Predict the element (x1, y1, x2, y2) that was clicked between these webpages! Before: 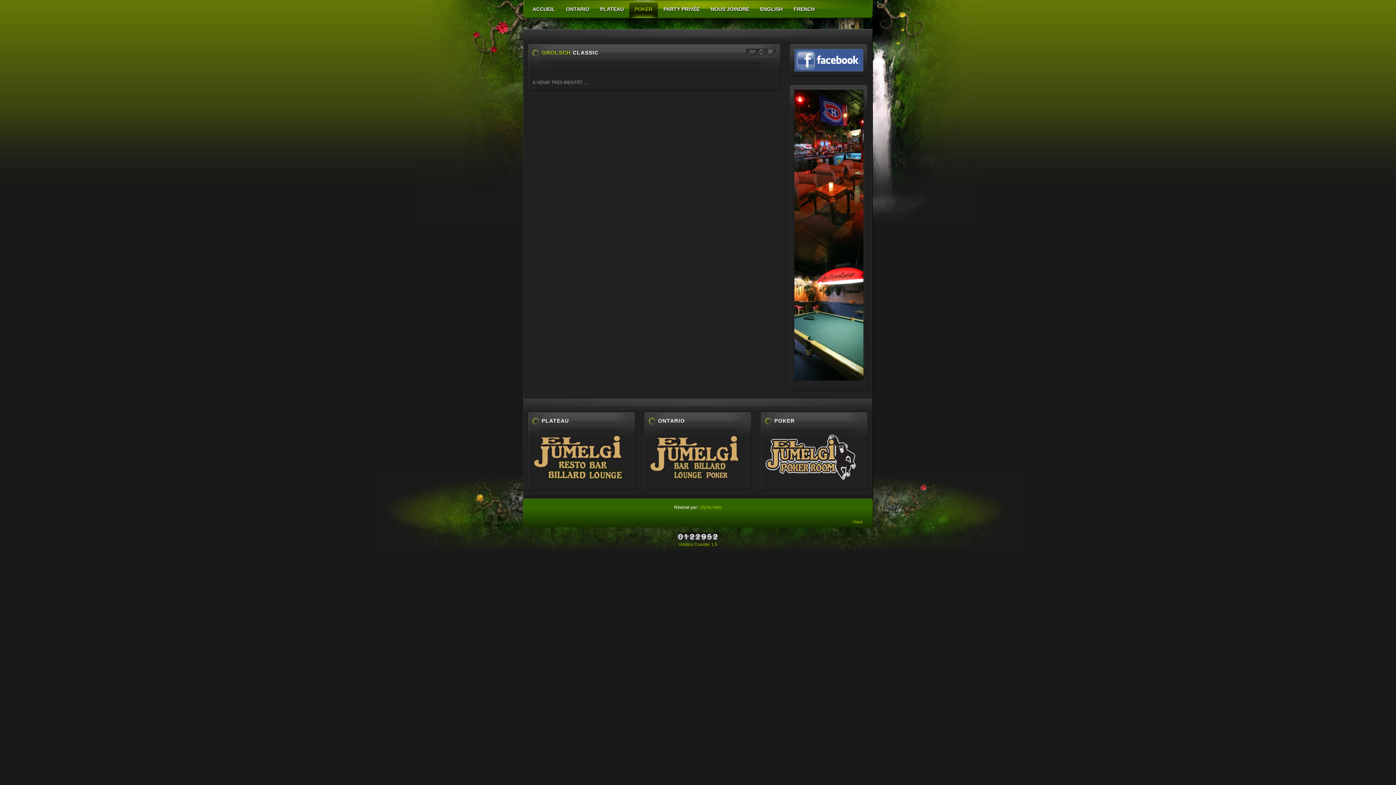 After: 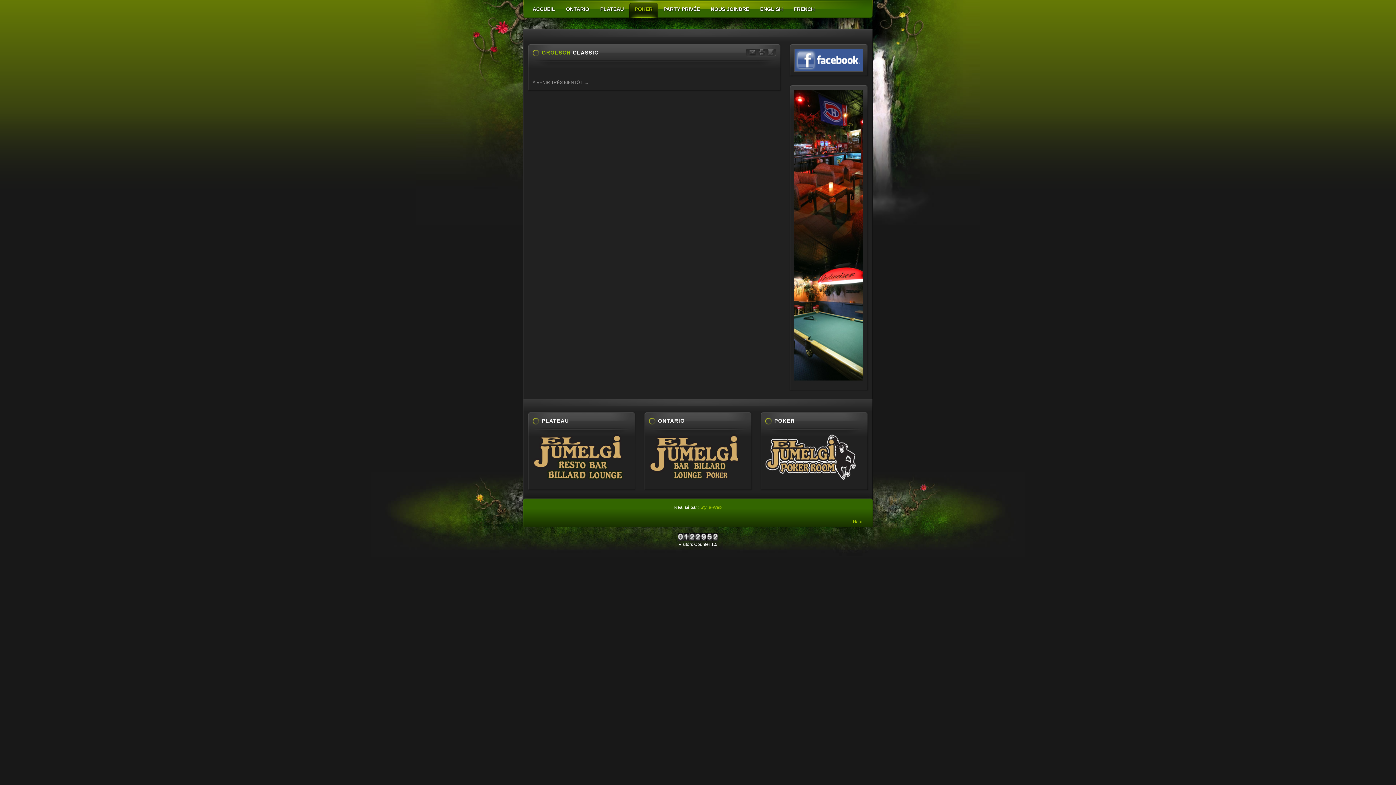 Action: label: Visitors Counter 1.5 bbox: (678, 542, 717, 547)